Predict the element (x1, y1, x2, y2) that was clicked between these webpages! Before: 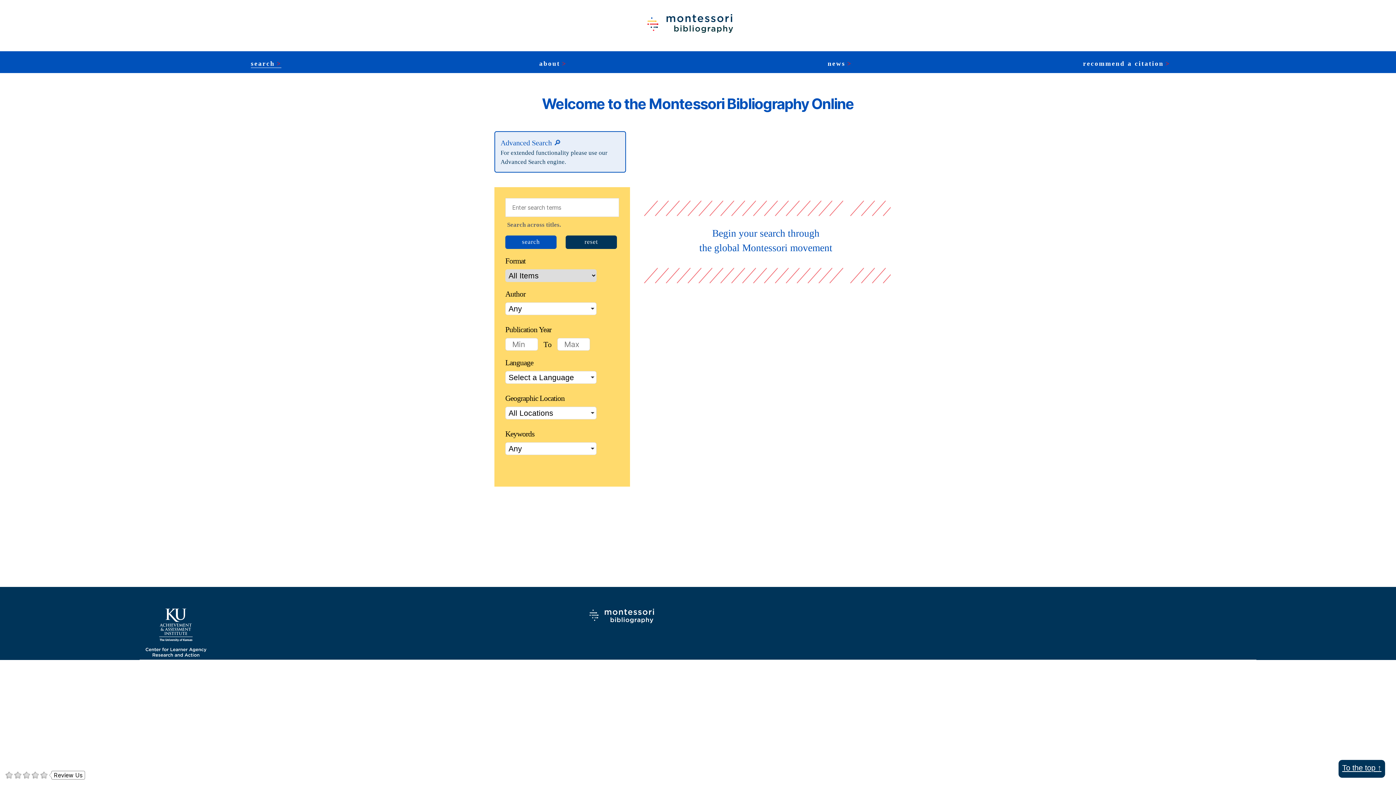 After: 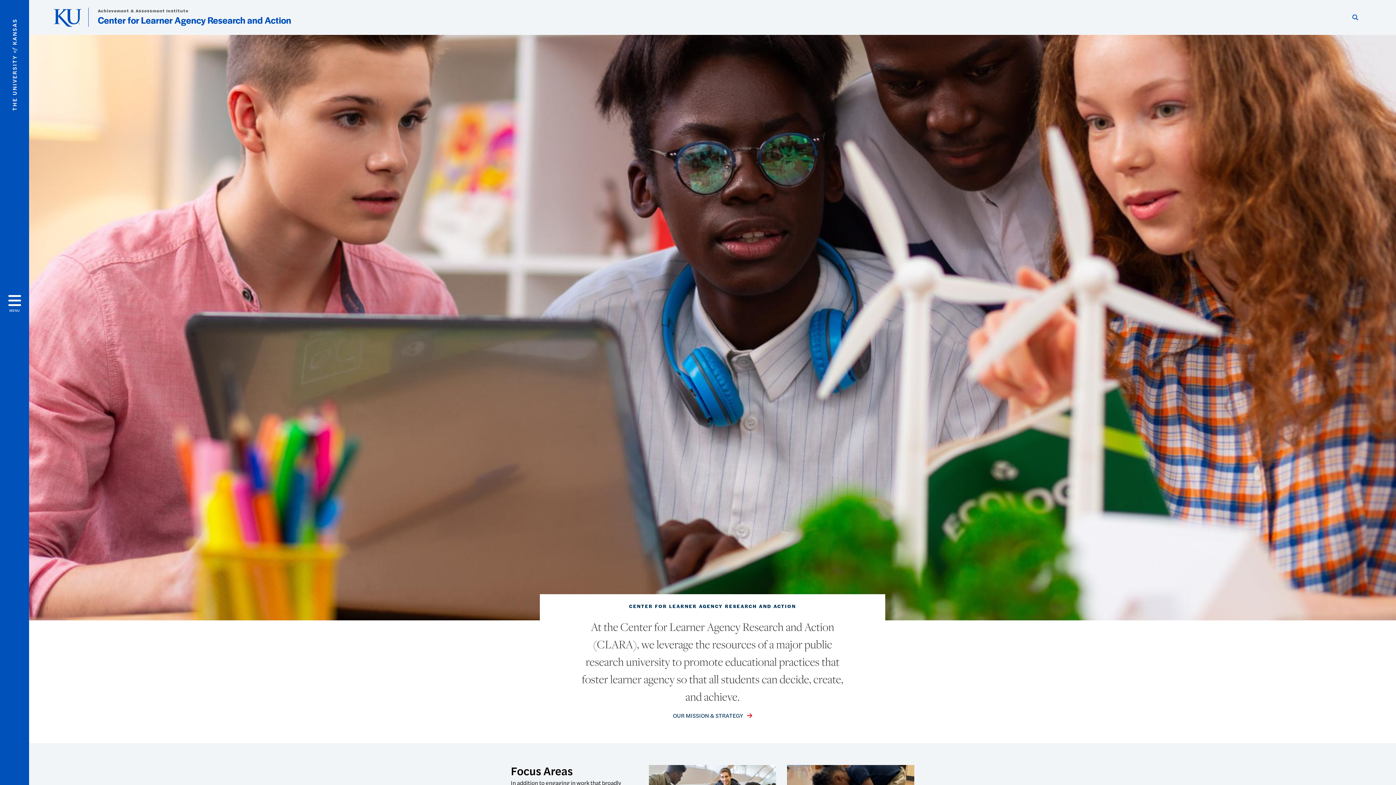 Action: bbox: (139, 605, 586, 660)